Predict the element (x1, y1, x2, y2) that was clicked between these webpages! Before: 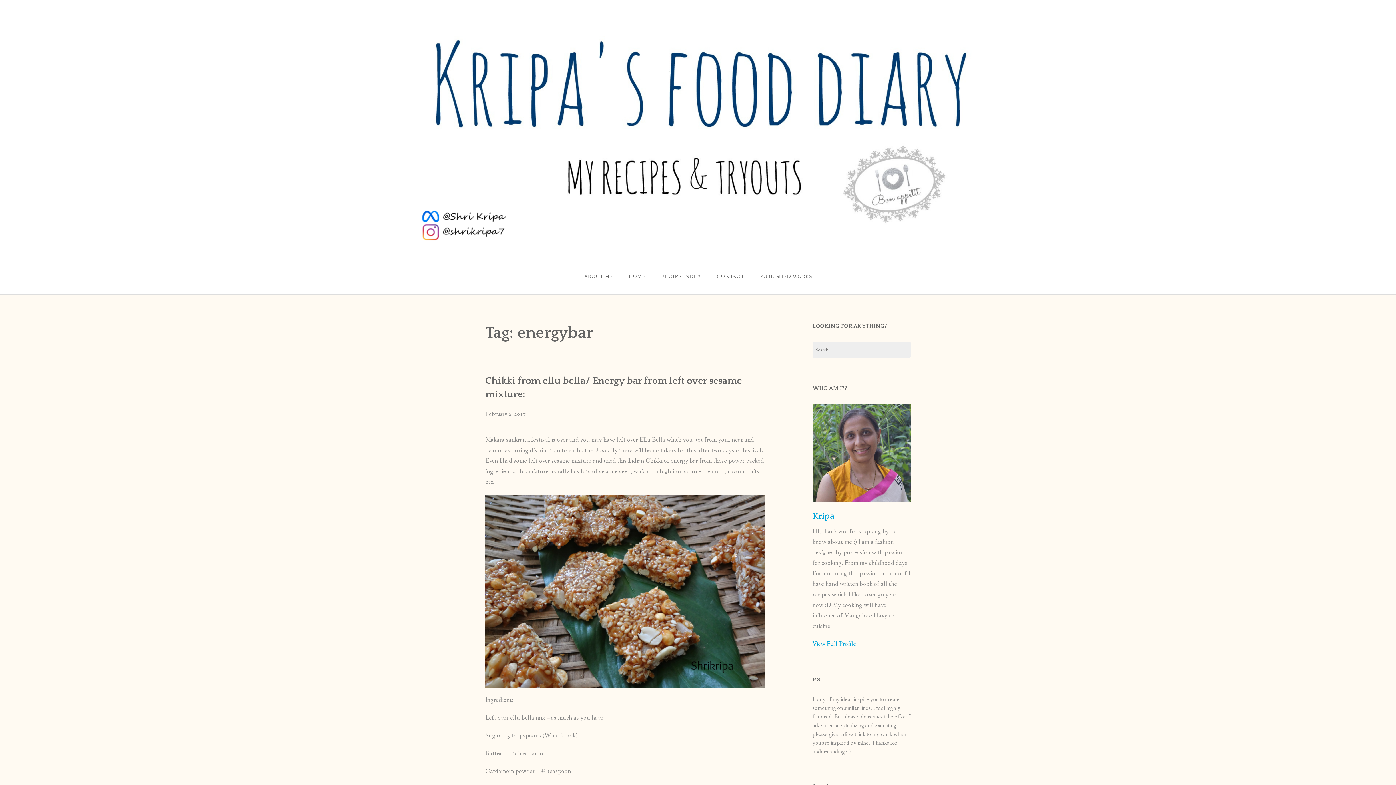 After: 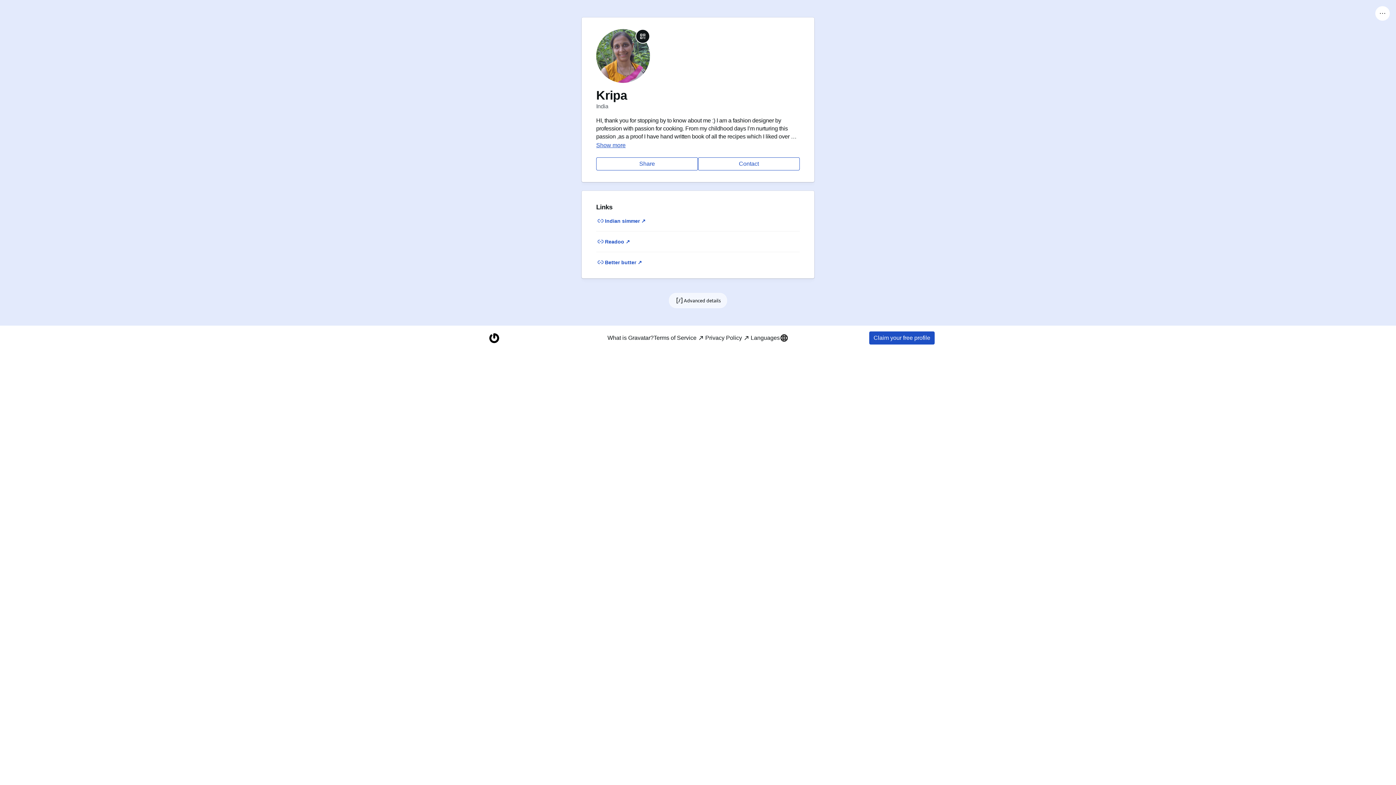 Action: bbox: (812, 511, 834, 521) label: Kripa